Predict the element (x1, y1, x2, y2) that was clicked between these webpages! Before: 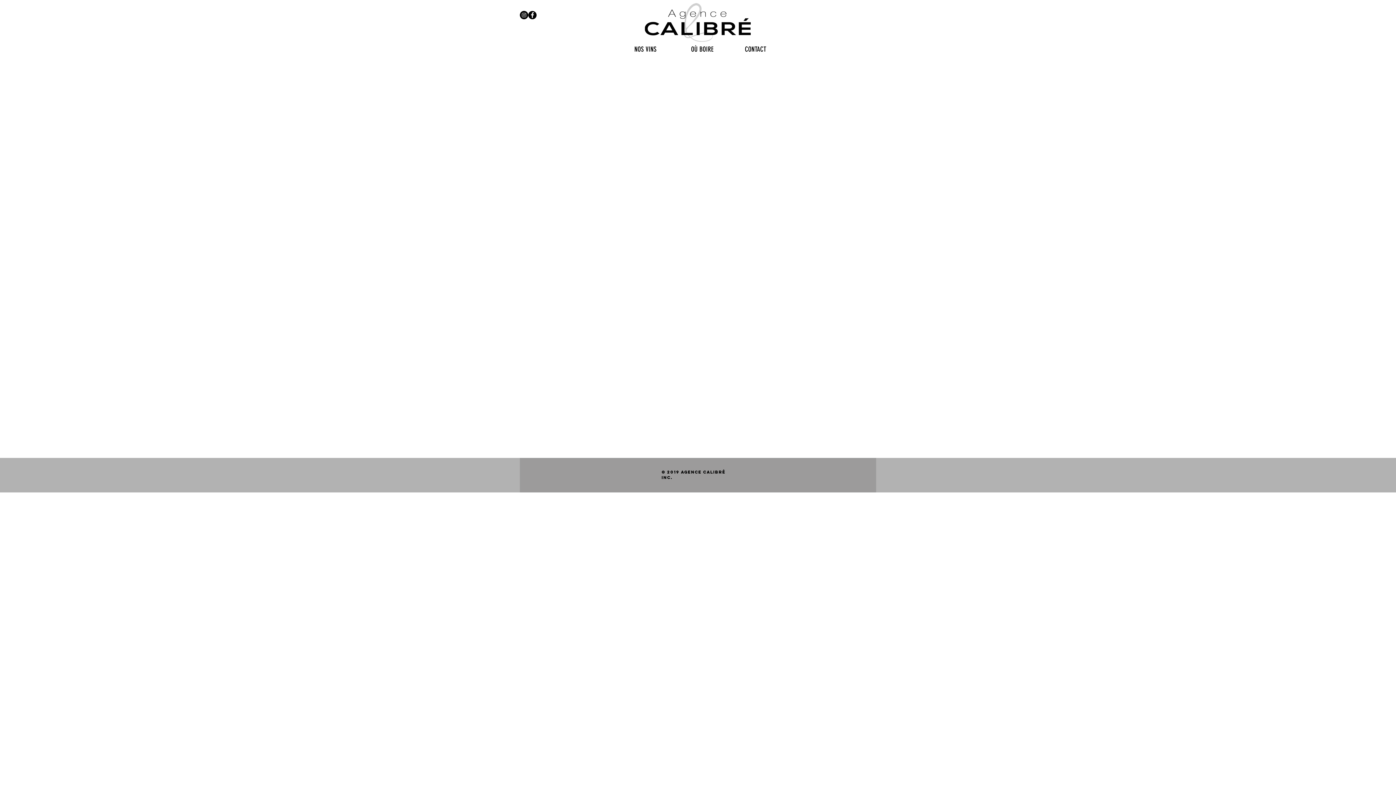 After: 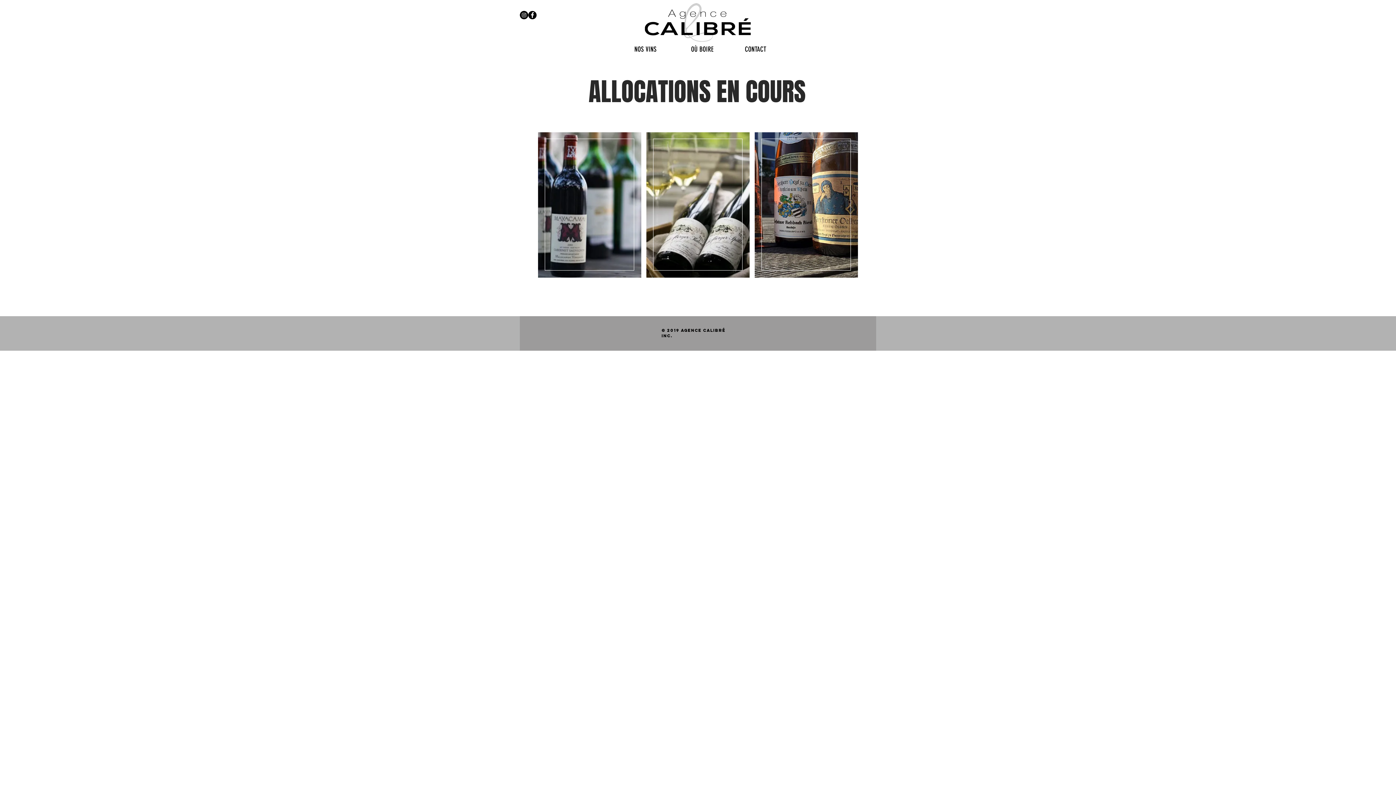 Action: label: ALLOCATIONS bbox: (825, 42, 873, 55)